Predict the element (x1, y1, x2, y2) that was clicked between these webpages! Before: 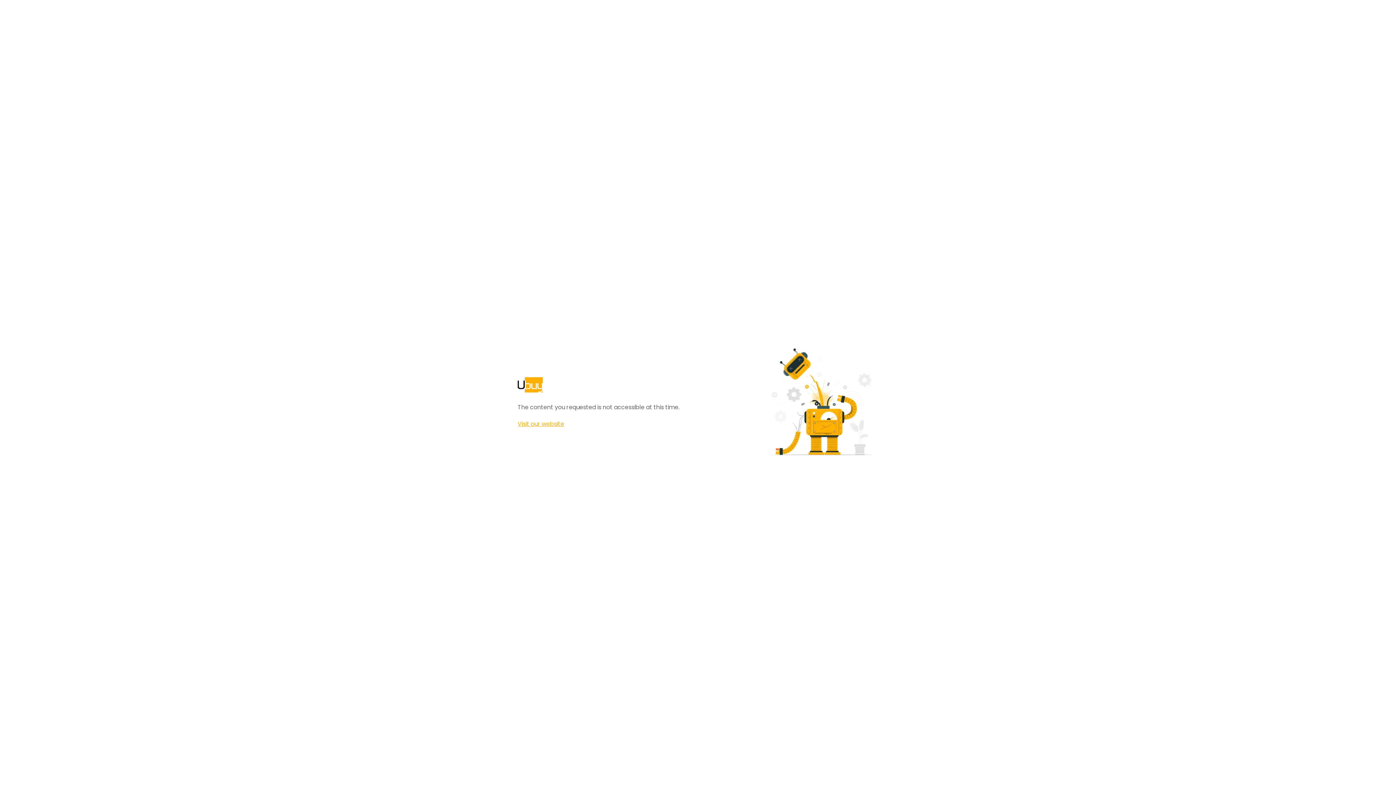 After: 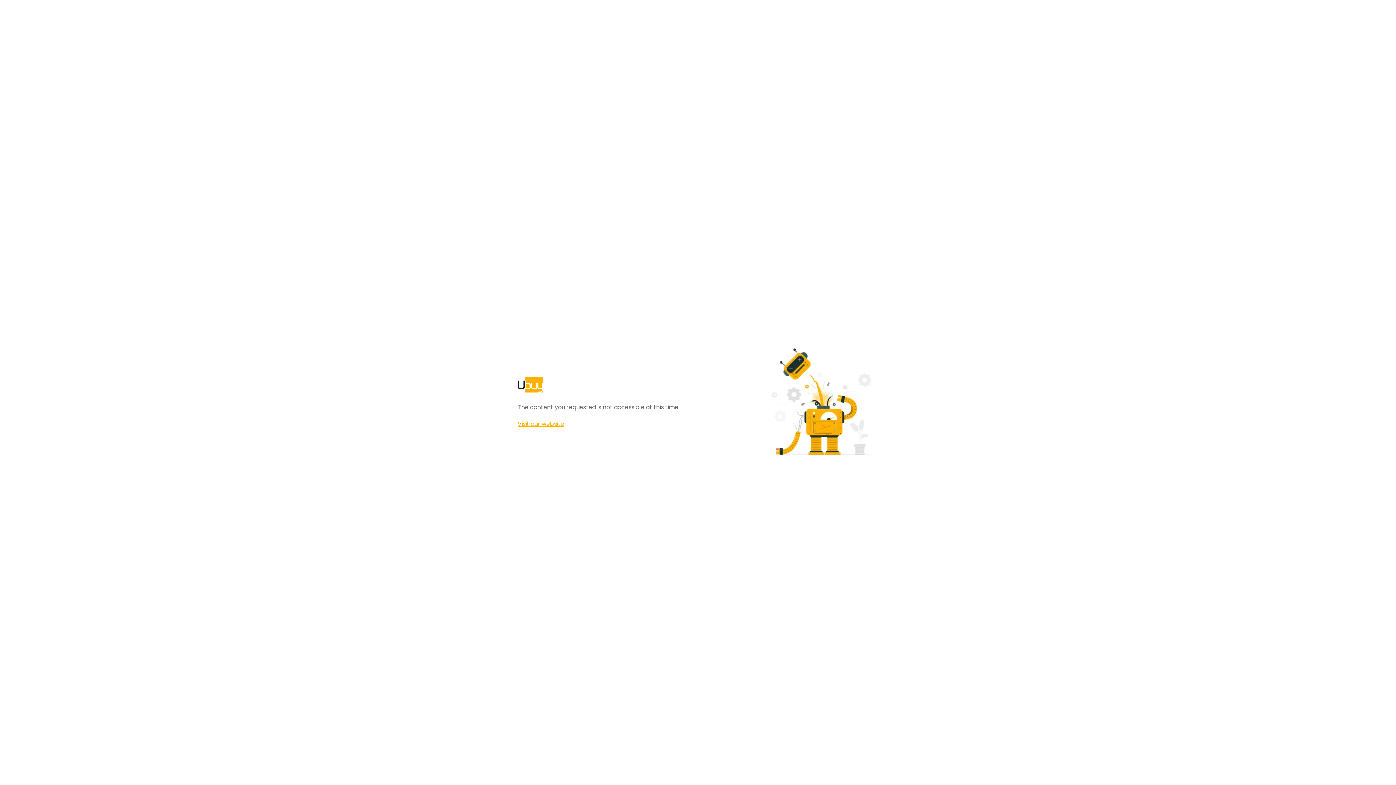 Action: label: Visit our website bbox: (517, 420, 564, 428)